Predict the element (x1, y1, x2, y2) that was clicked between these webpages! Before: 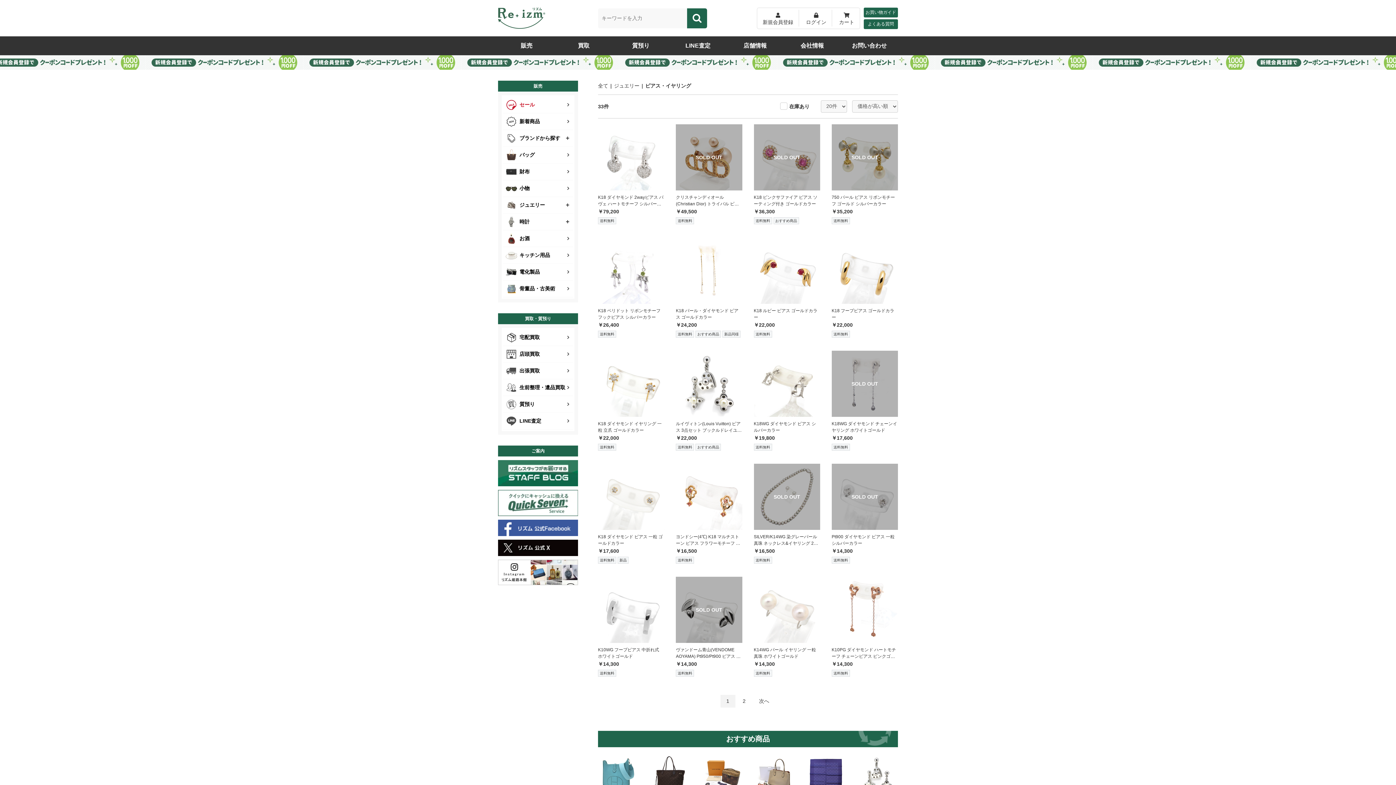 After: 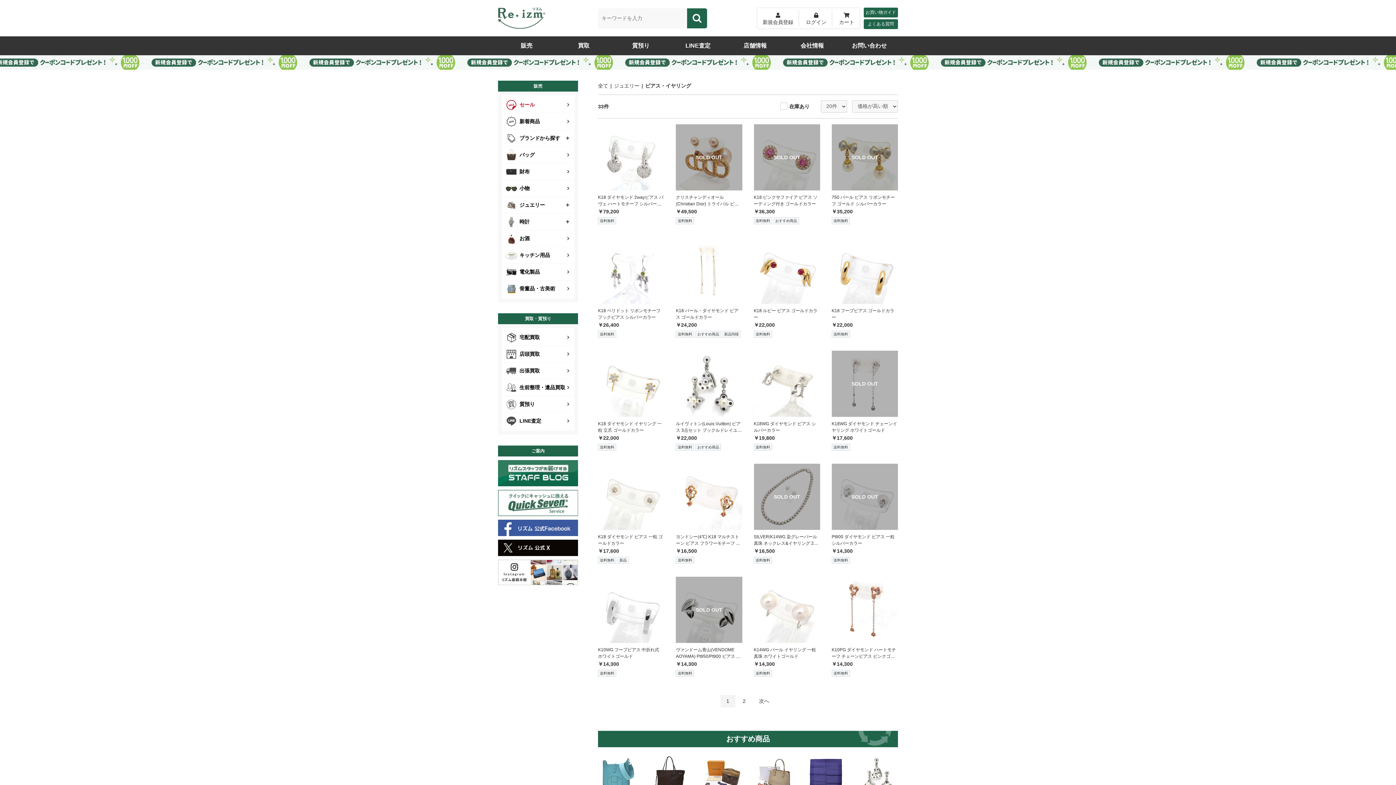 Action: label: 1 bbox: (721, 695, 734, 708)